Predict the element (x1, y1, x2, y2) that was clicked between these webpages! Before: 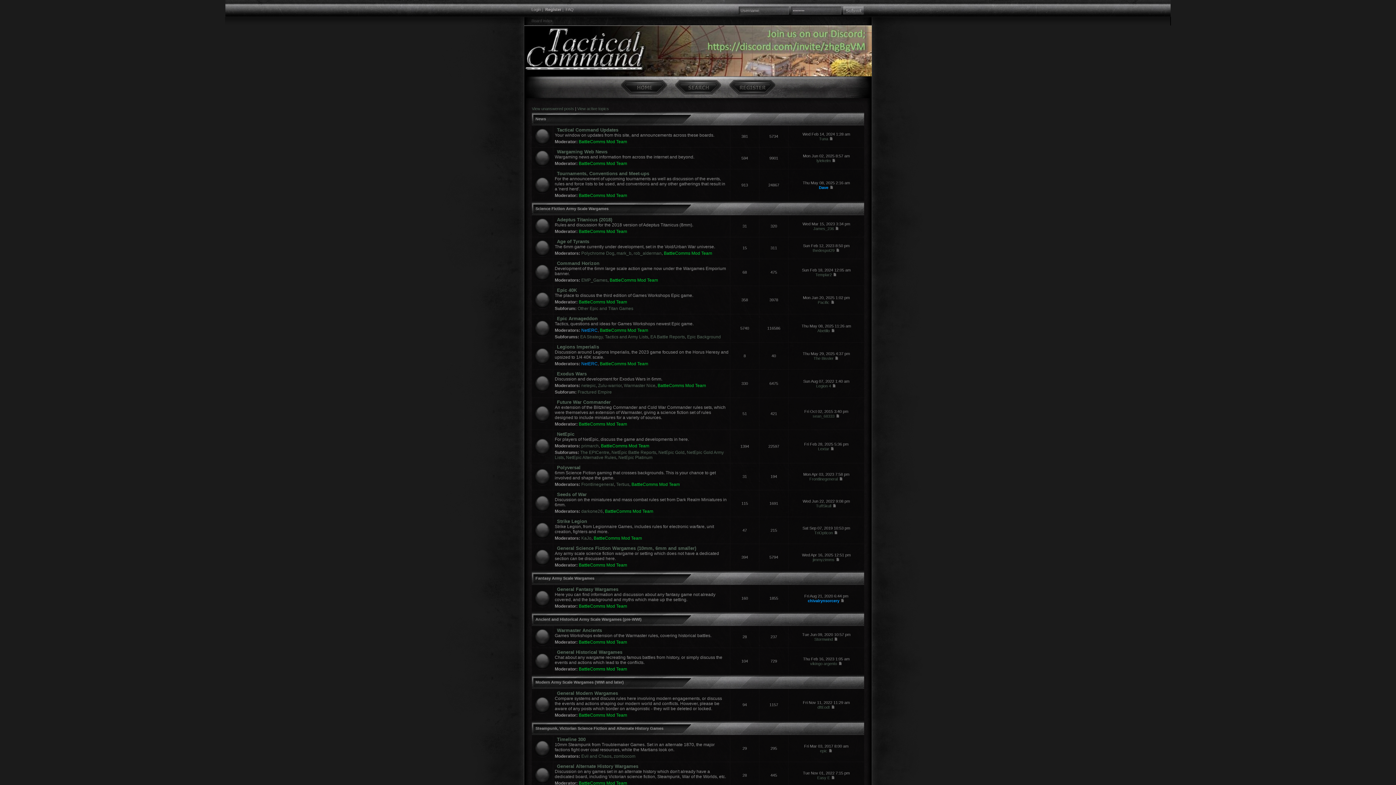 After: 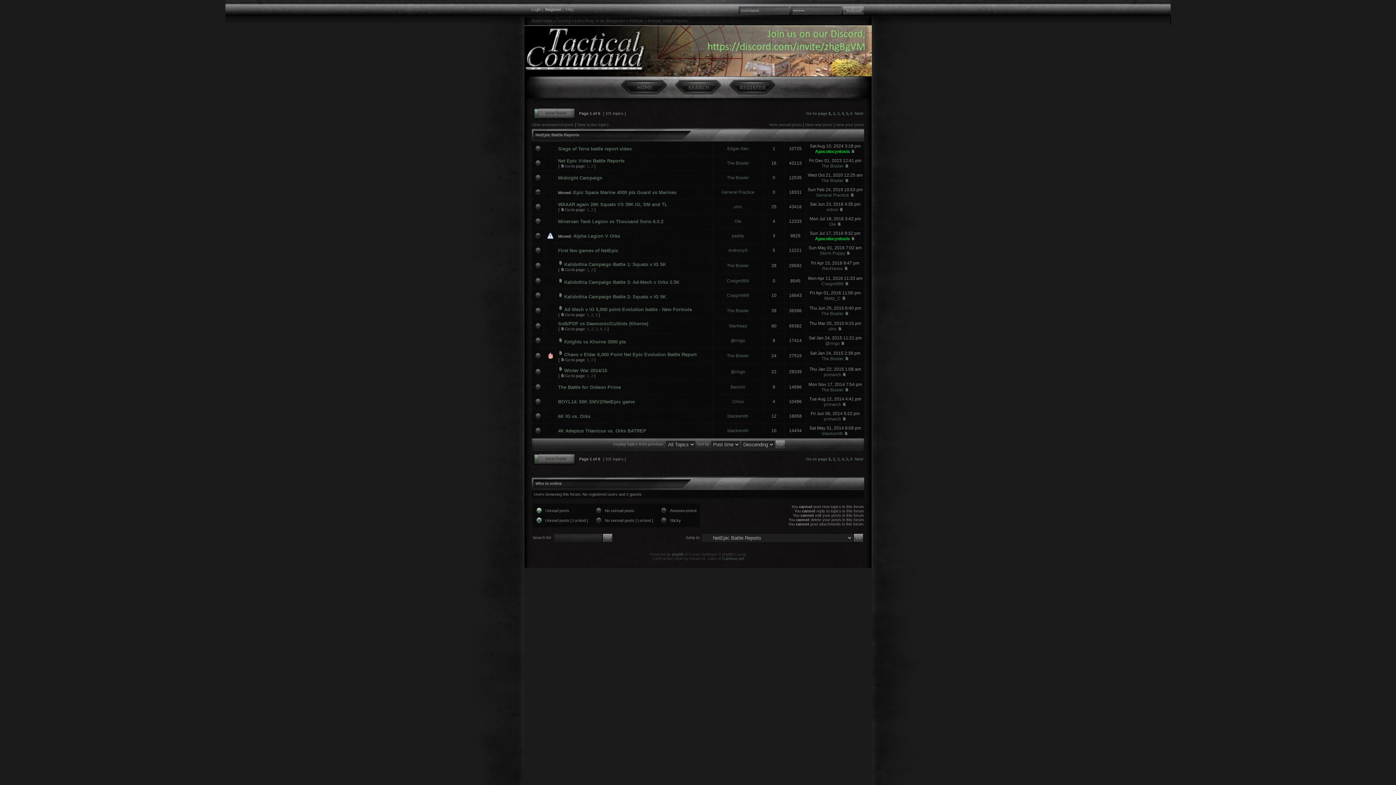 Action: label: NetEpic Battle Reports bbox: (611, 450, 656, 455)